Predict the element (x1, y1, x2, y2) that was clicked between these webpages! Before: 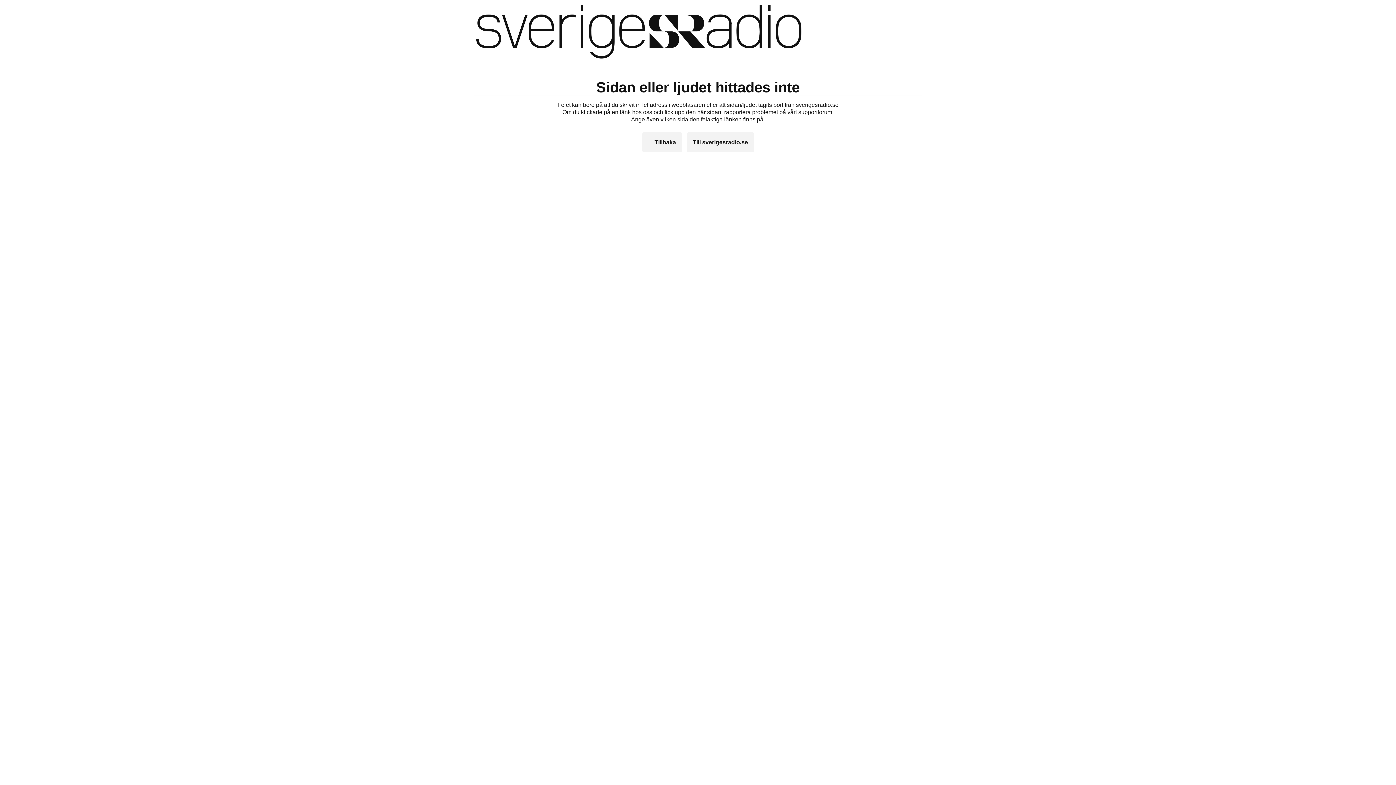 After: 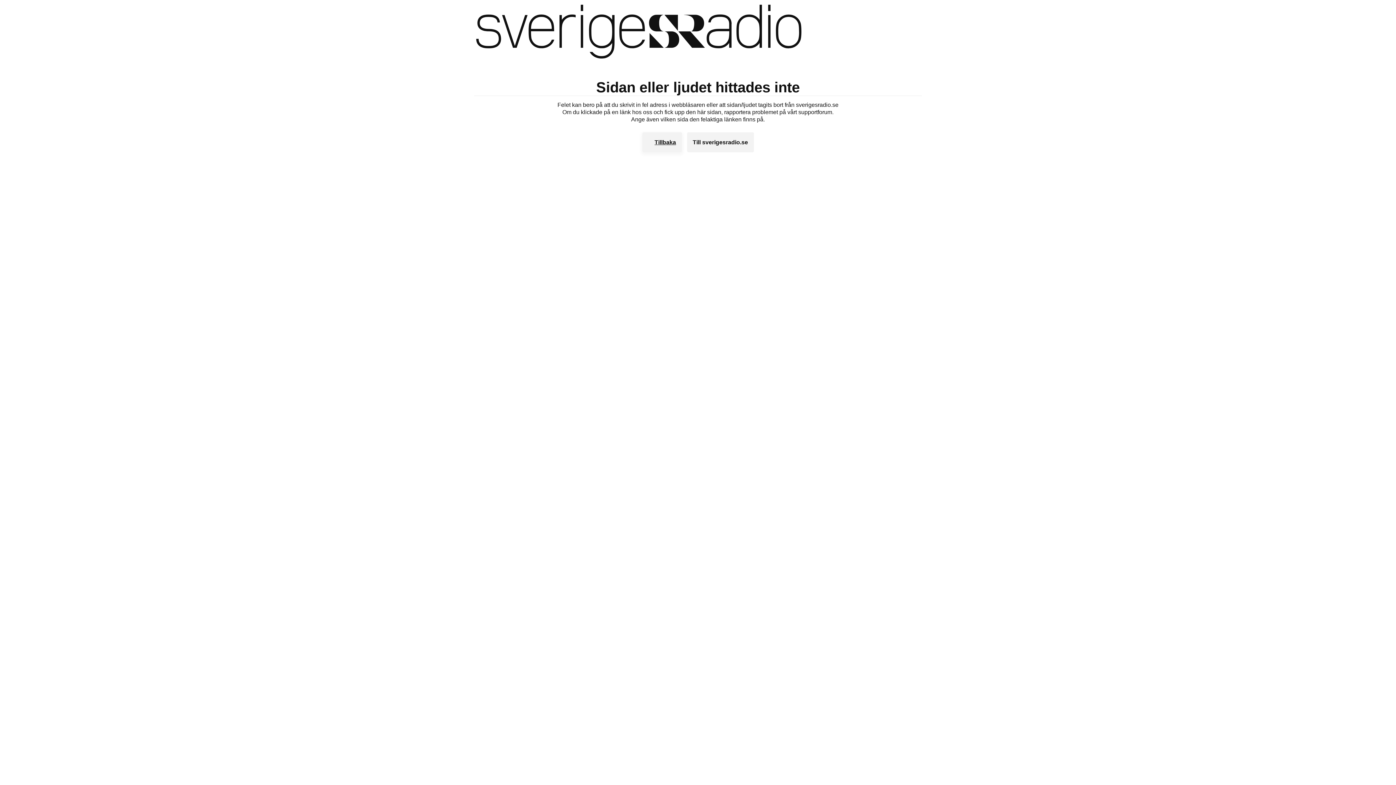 Action: label: Tillbaka bbox: (642, 132, 682, 152)